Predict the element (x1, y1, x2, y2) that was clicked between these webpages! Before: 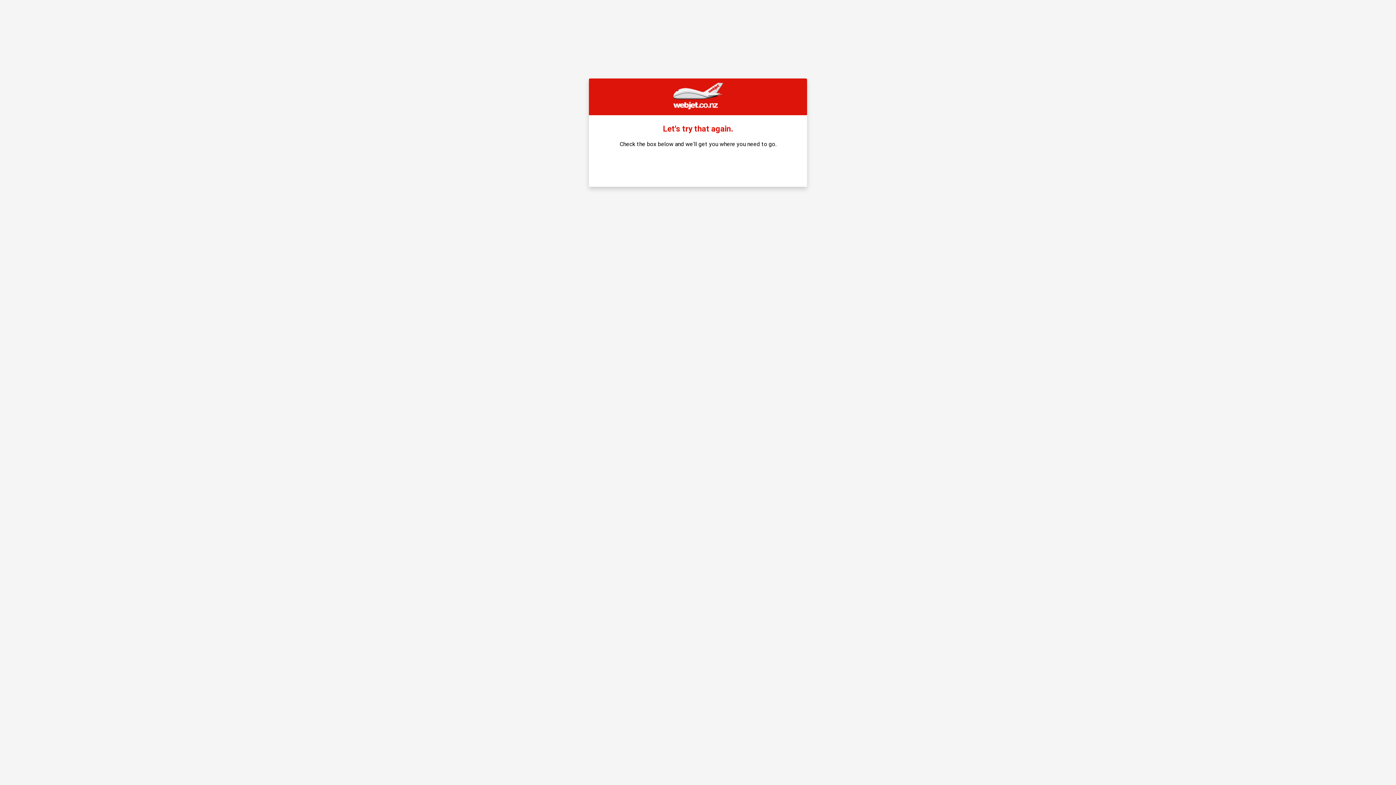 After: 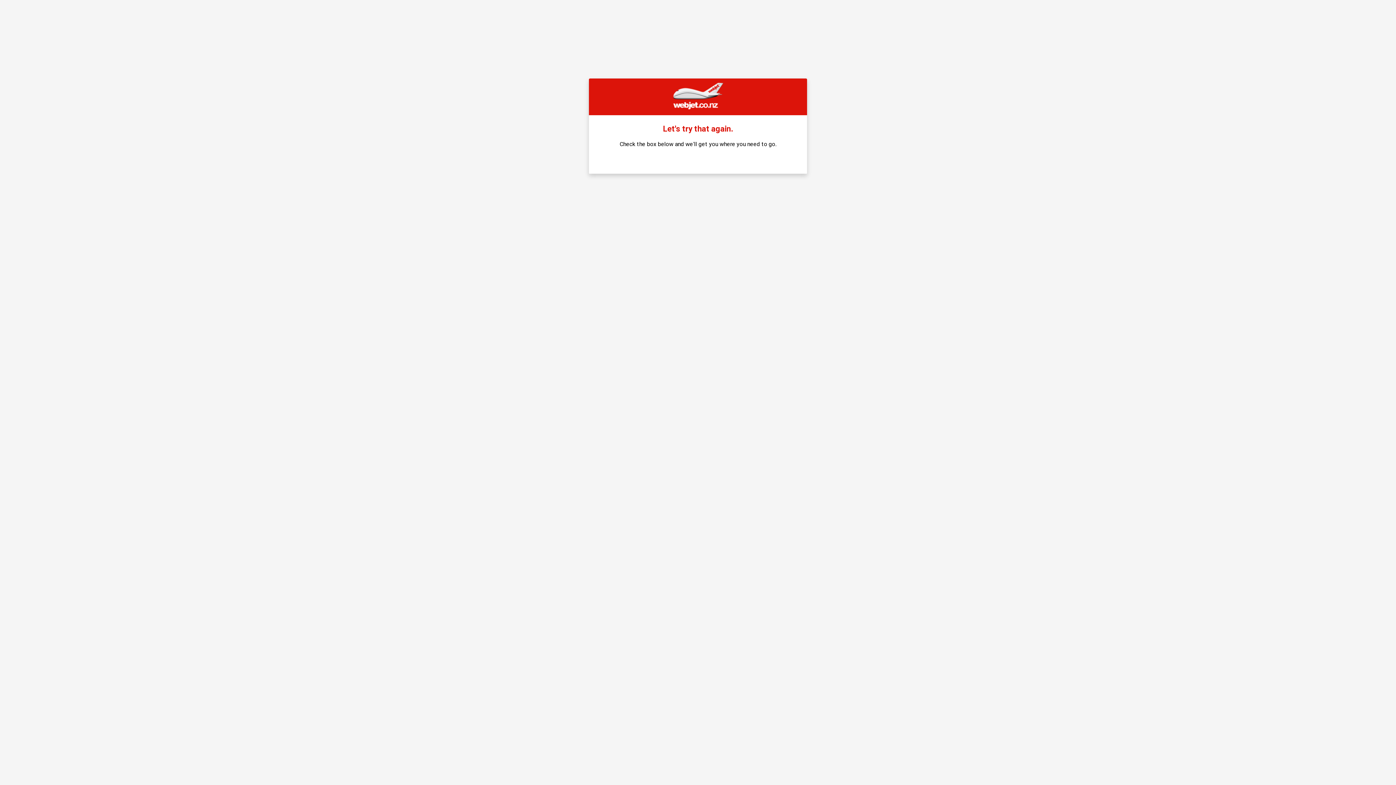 Action: bbox: (671, 104, 724, 110)